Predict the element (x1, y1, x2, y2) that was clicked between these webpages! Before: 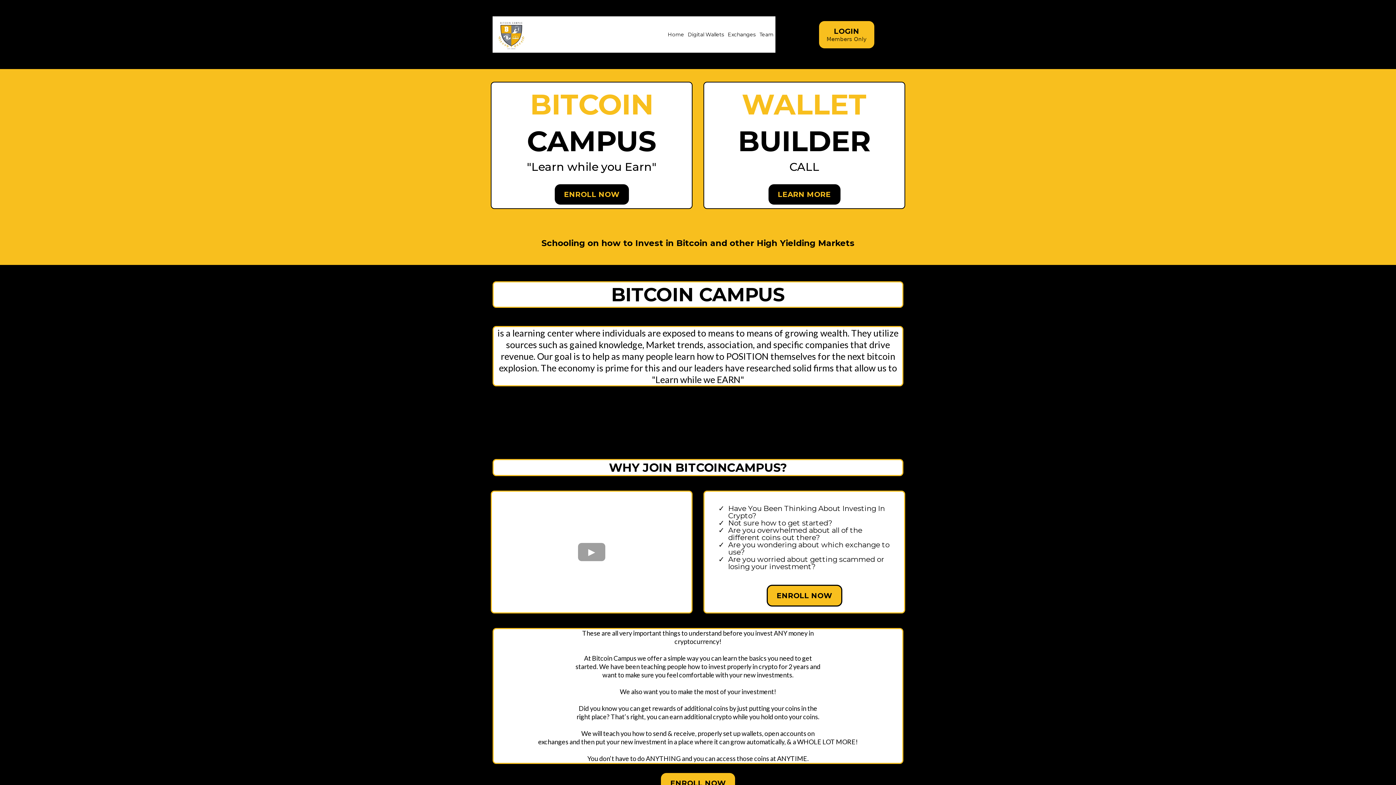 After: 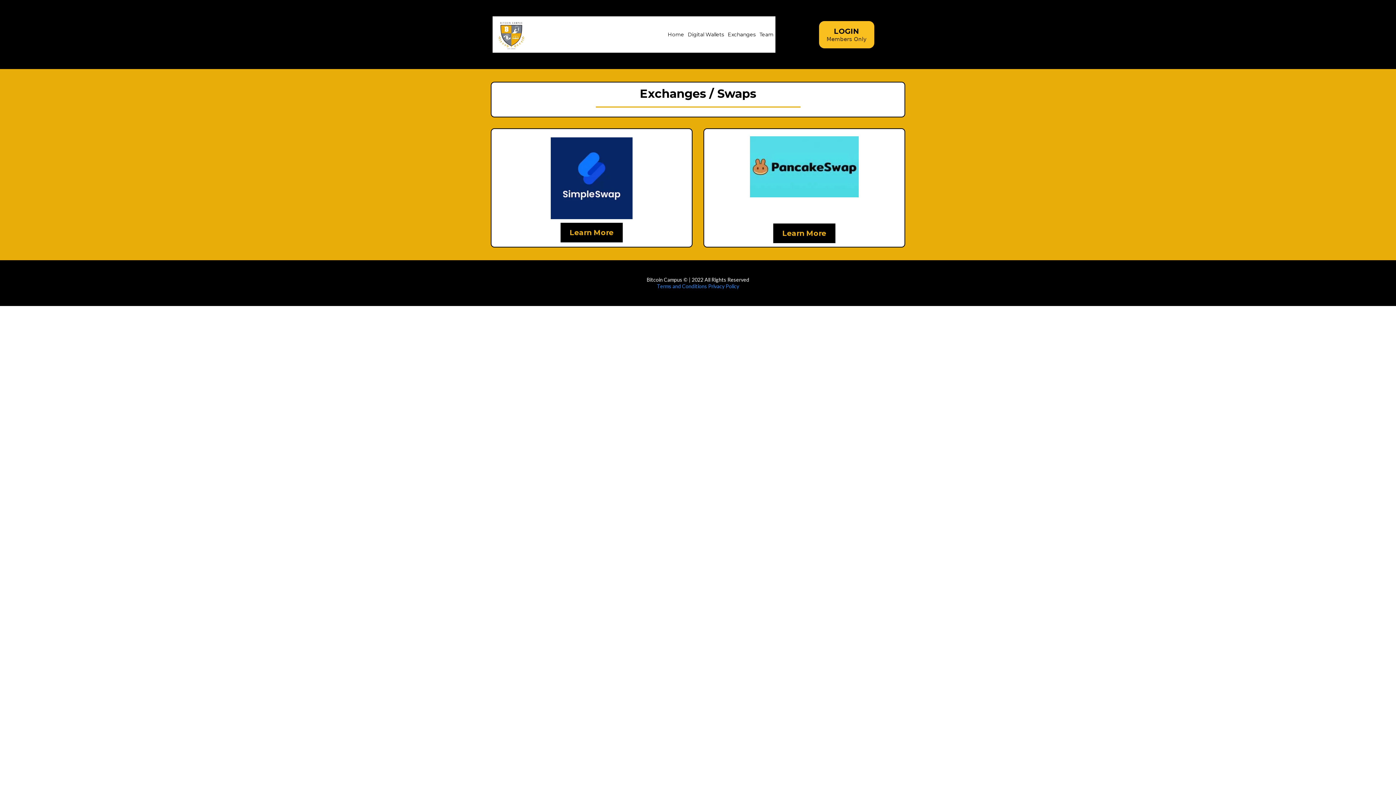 Action: label: Exchanges bbox: (726, 29, 757, 40)